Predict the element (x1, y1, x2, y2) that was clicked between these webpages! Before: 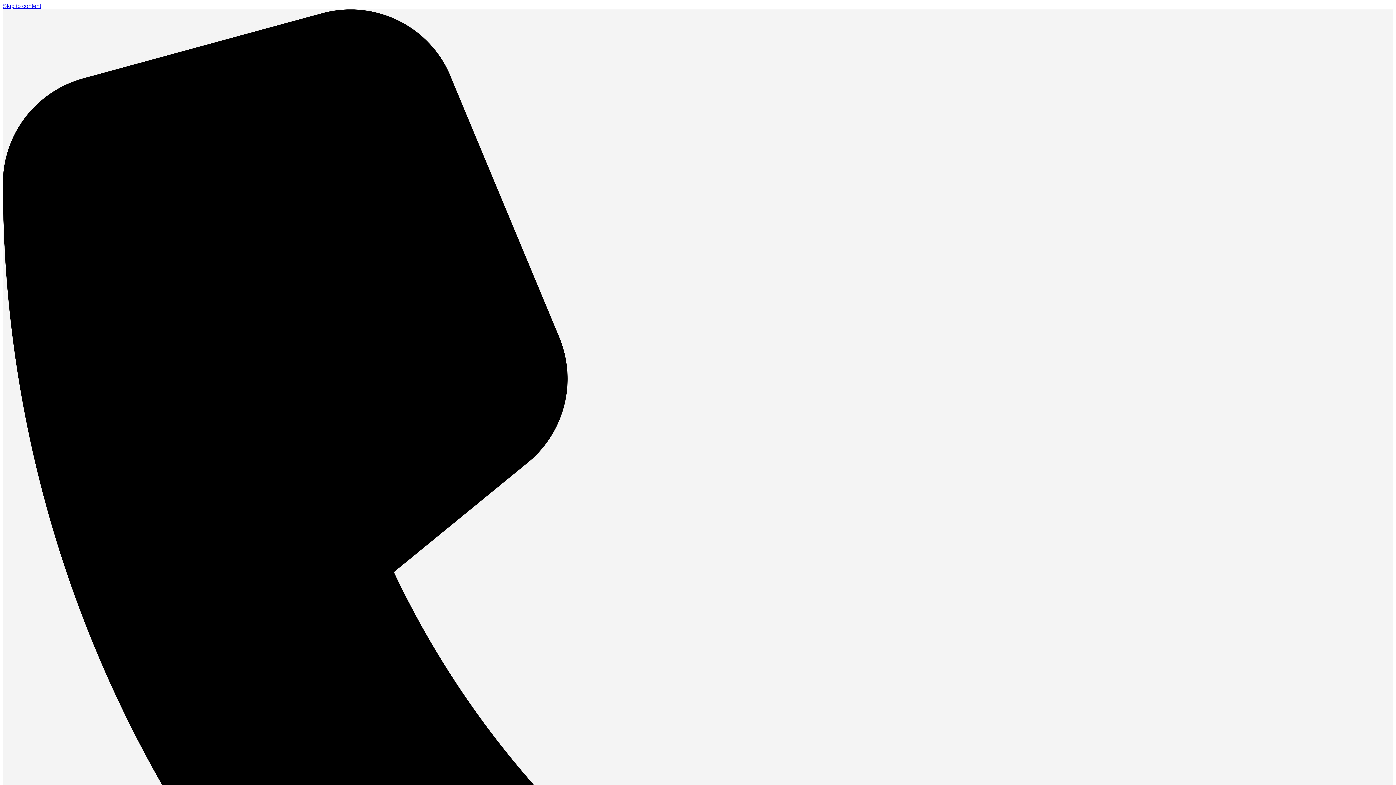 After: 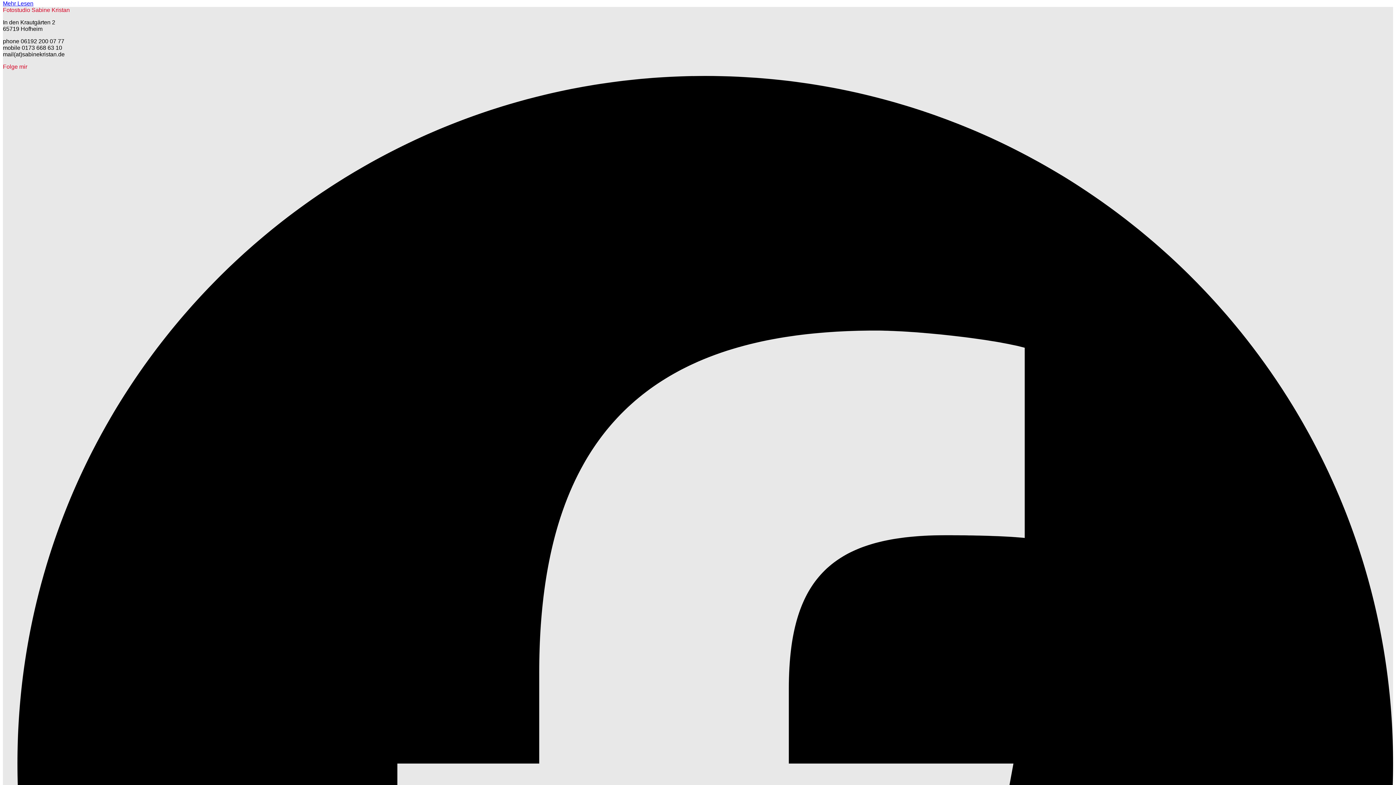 Action: bbox: (2, 2, 41, 9) label: Skip to content